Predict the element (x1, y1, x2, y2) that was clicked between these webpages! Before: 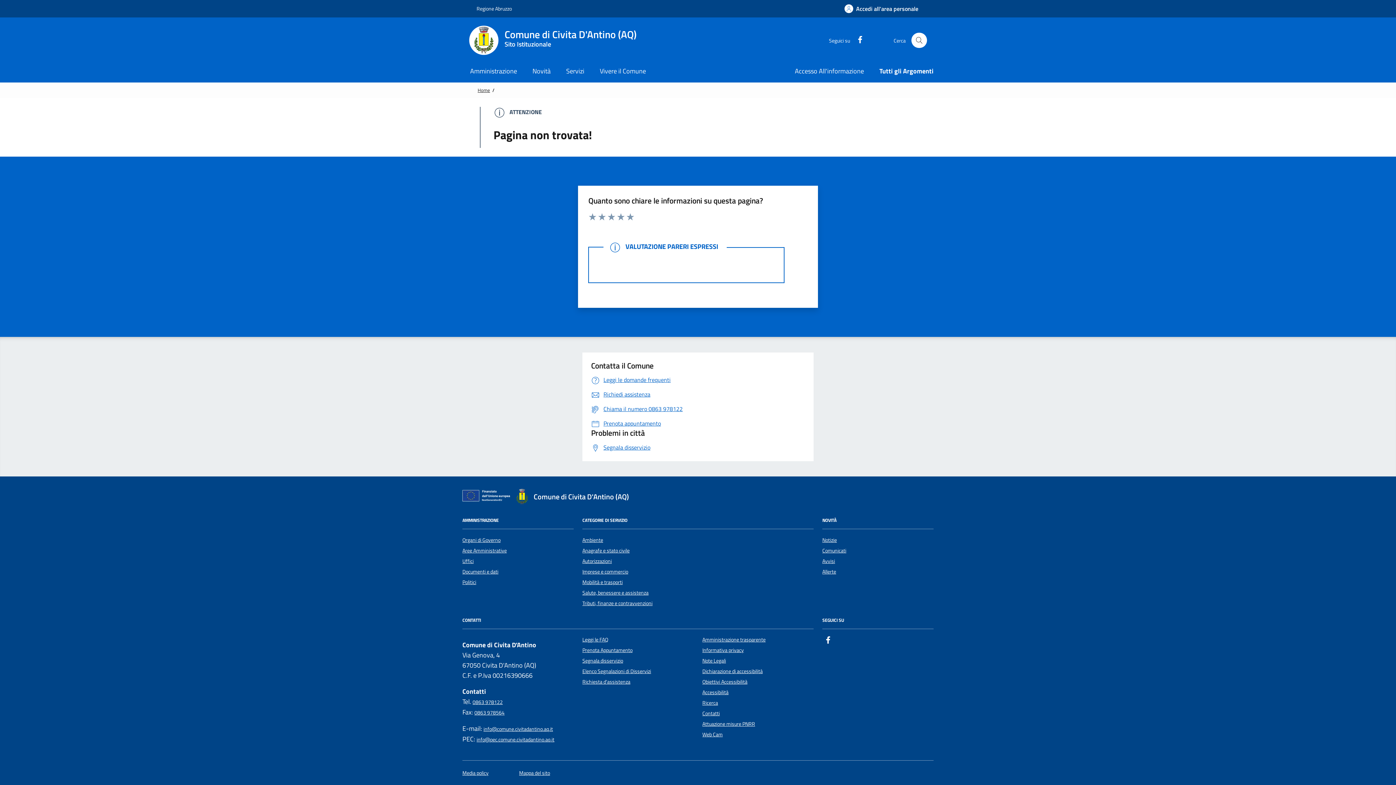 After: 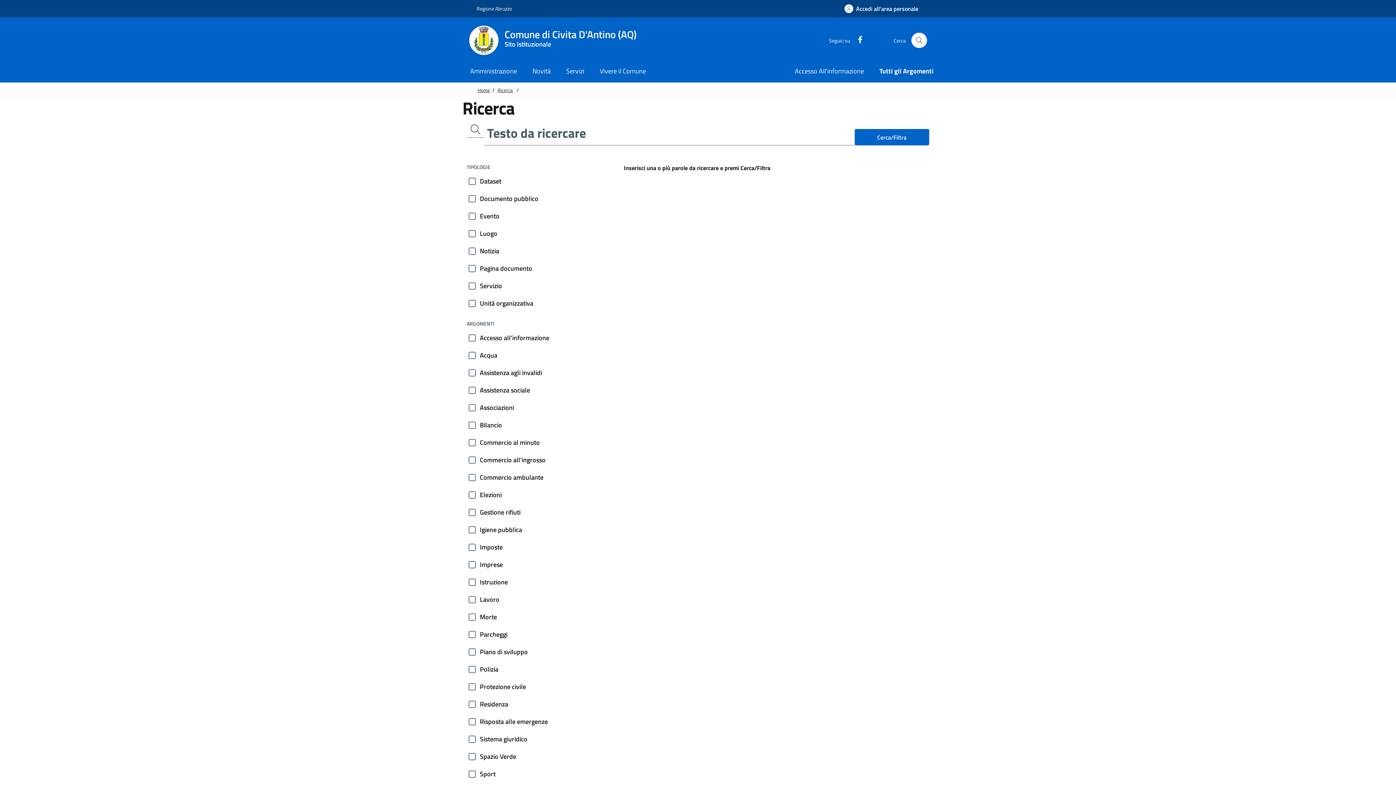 Action: label: Ricerca bbox: (702, 698, 718, 708)